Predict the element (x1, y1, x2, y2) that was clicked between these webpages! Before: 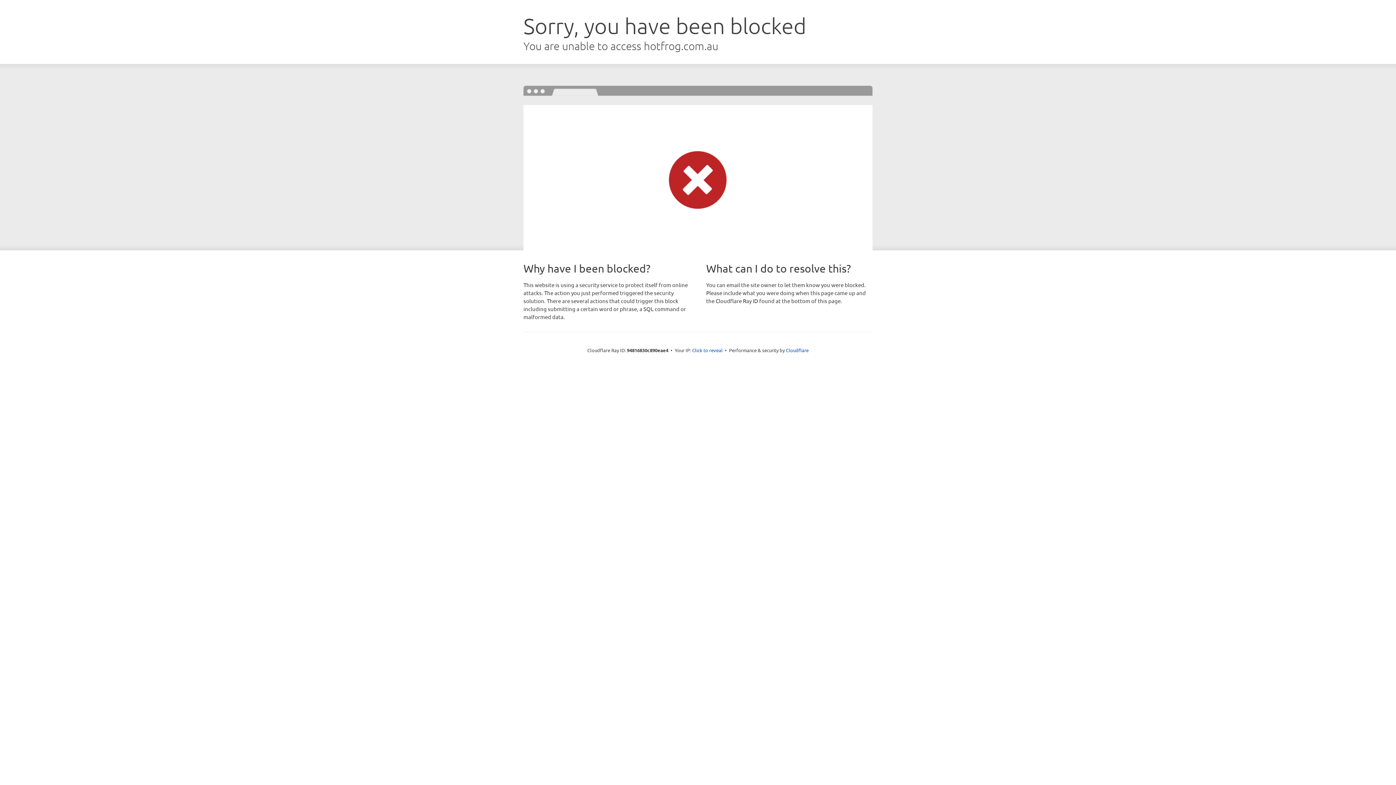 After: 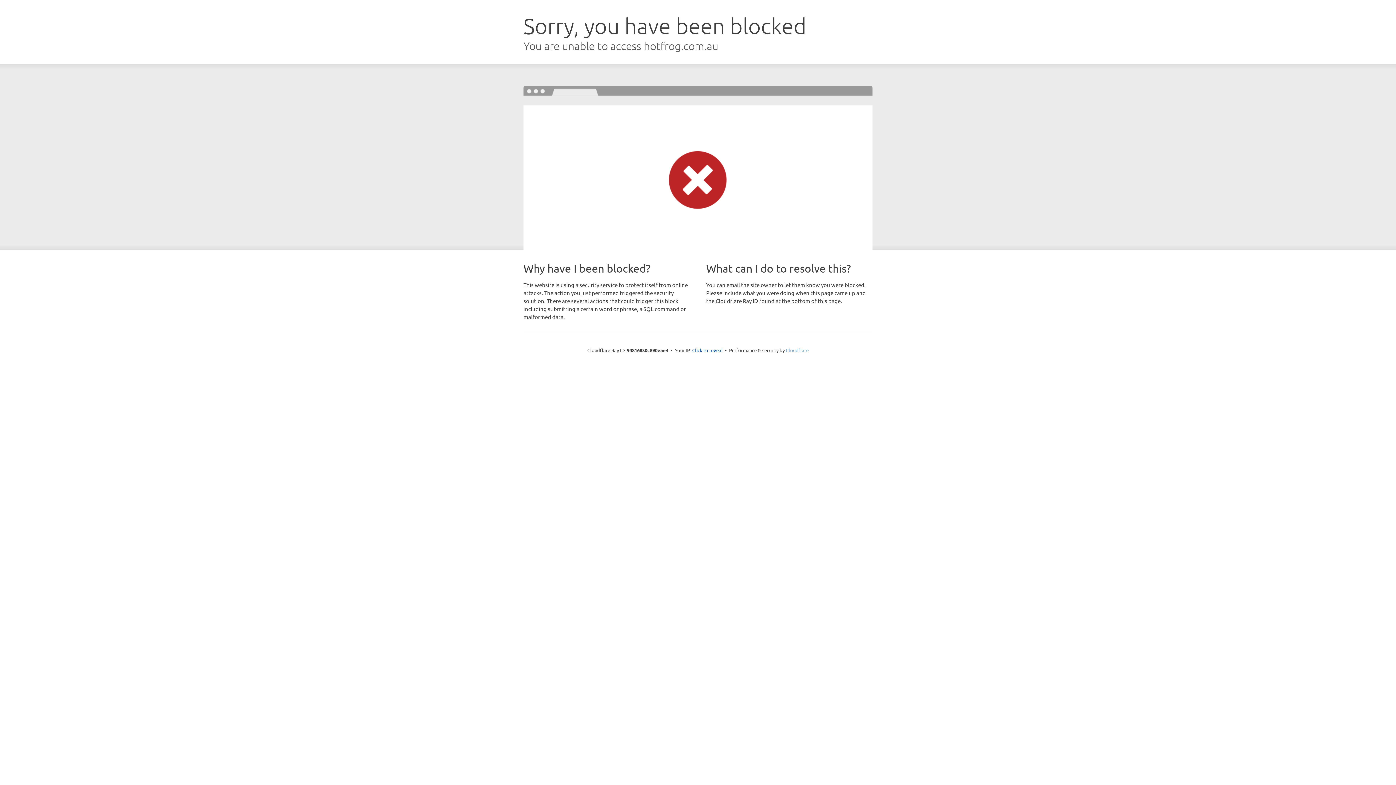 Action: label: Cloudflare bbox: (786, 347, 808, 353)